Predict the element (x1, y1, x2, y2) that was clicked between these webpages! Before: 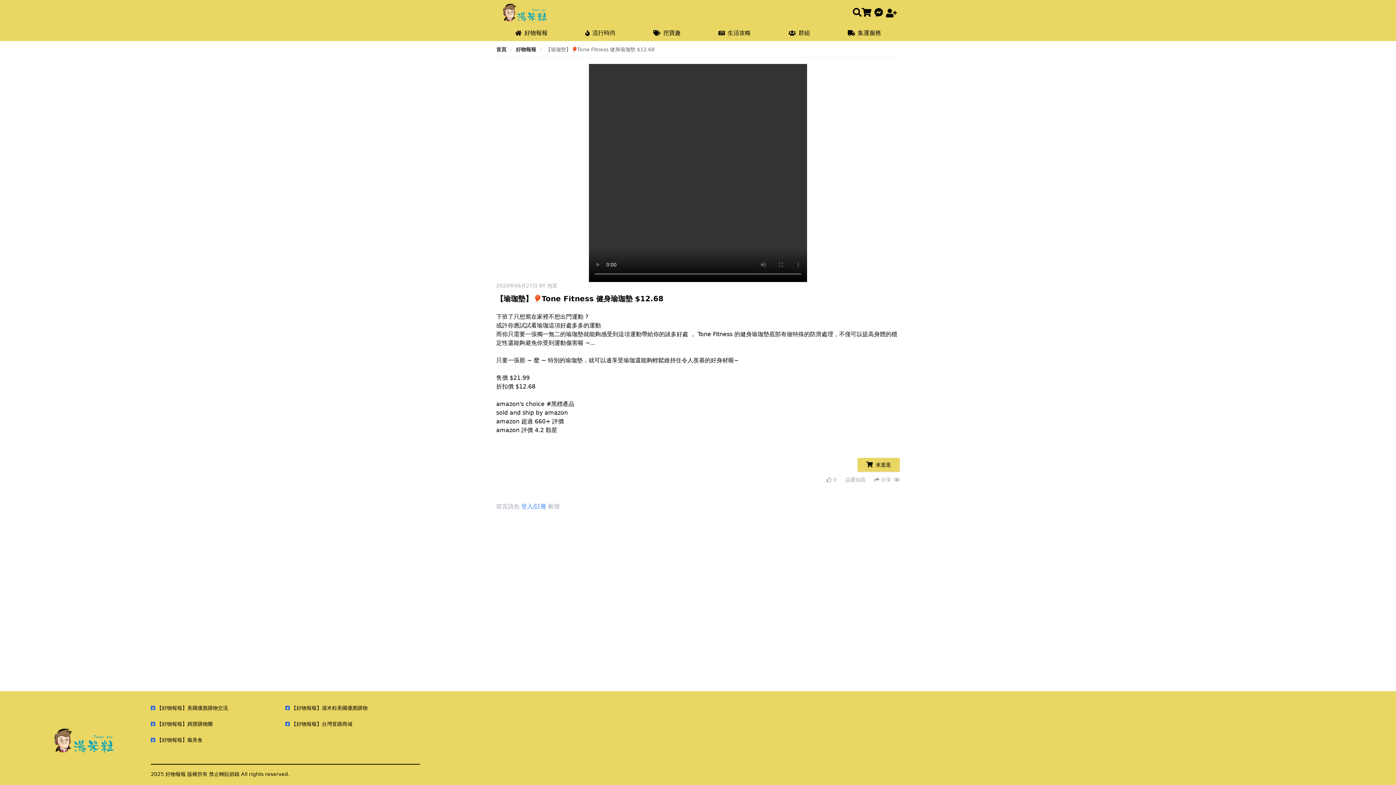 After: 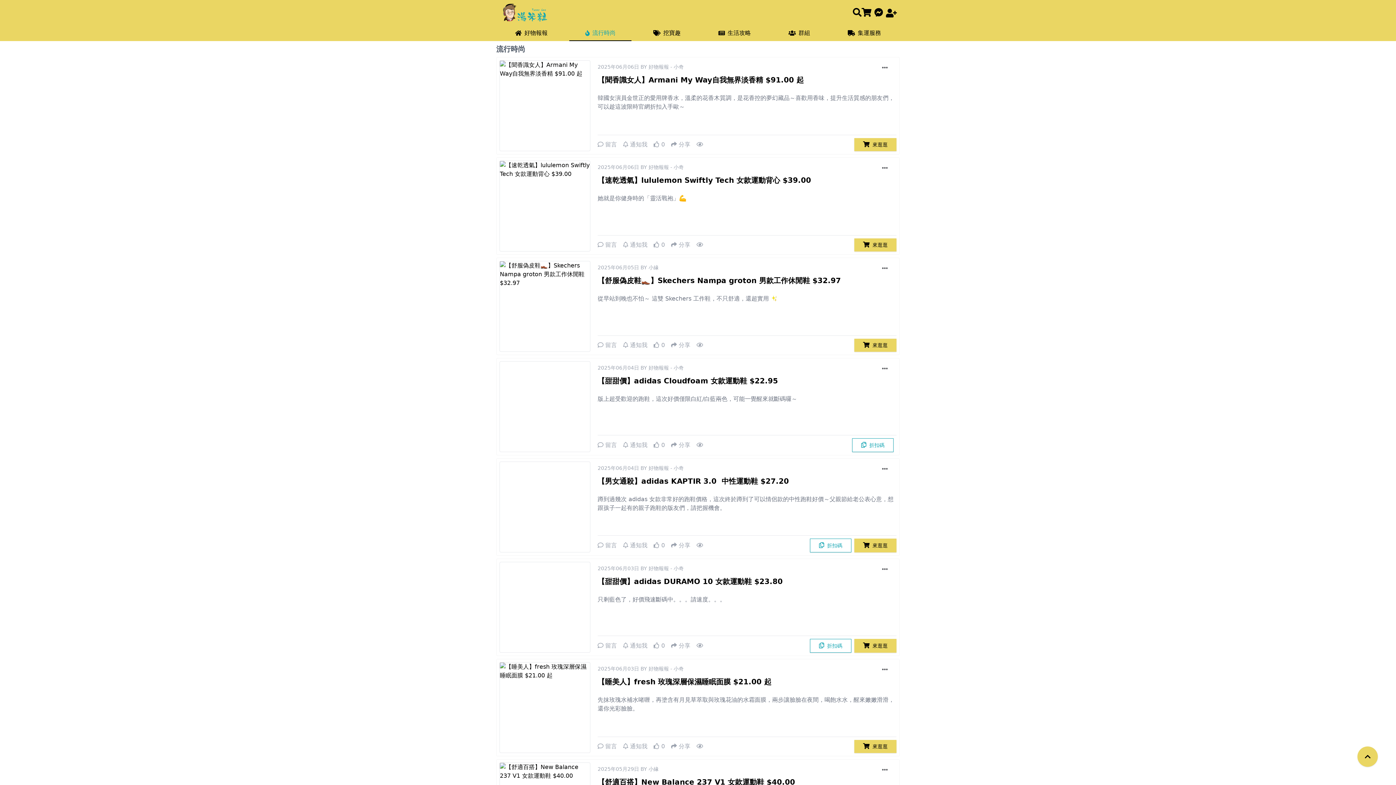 Action: bbox: (569, 25, 631, 41) label: 流行時尚